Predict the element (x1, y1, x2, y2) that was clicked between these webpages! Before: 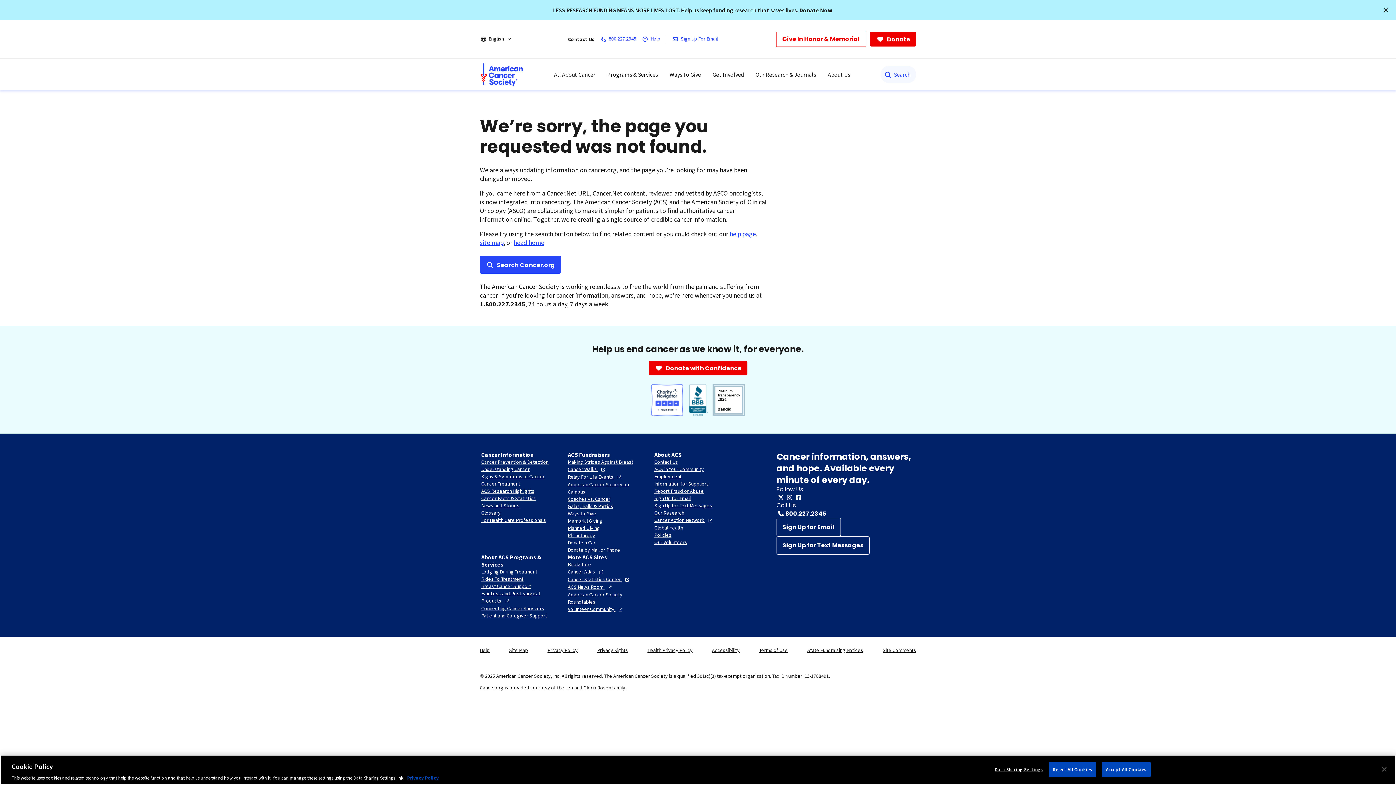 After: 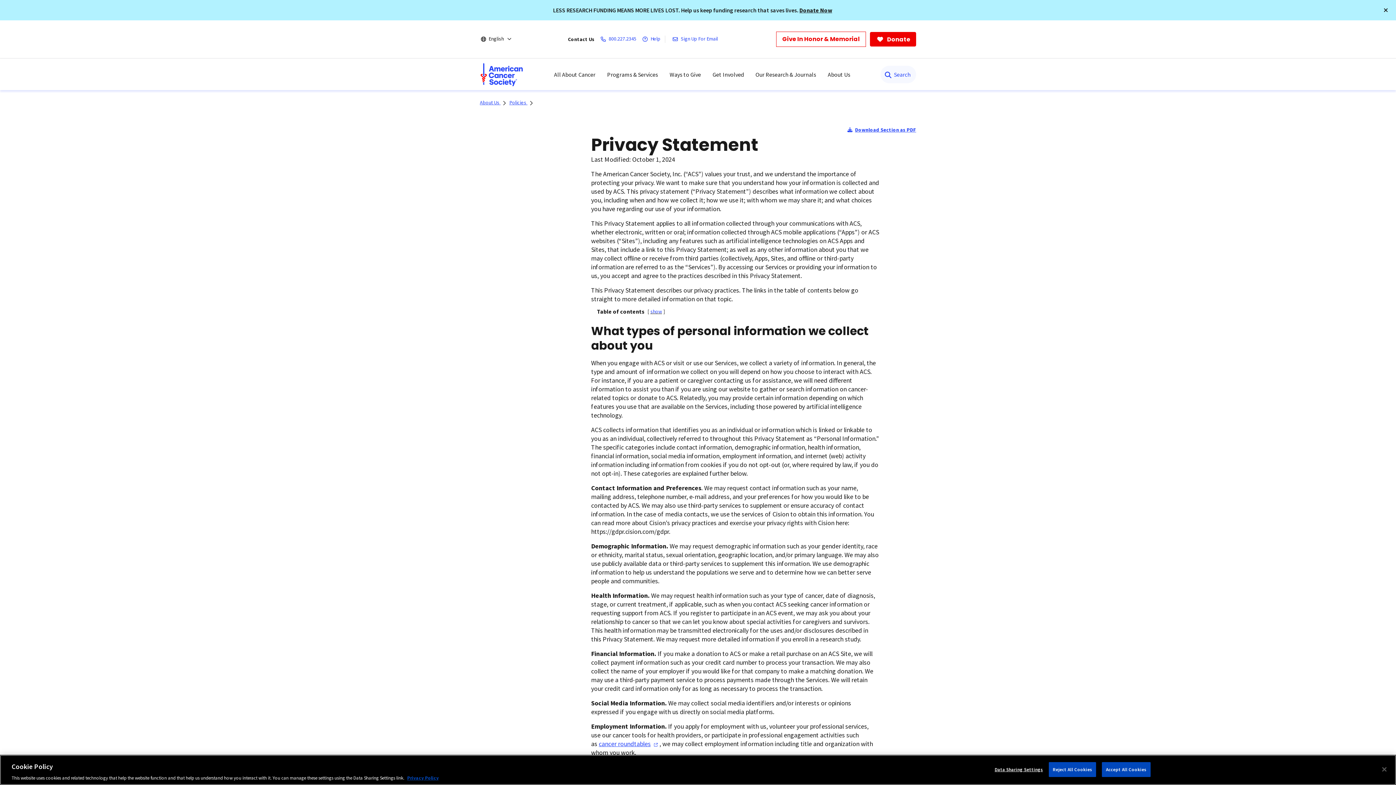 Action: label: Privacy Policy bbox: (547, 647, 577, 653)